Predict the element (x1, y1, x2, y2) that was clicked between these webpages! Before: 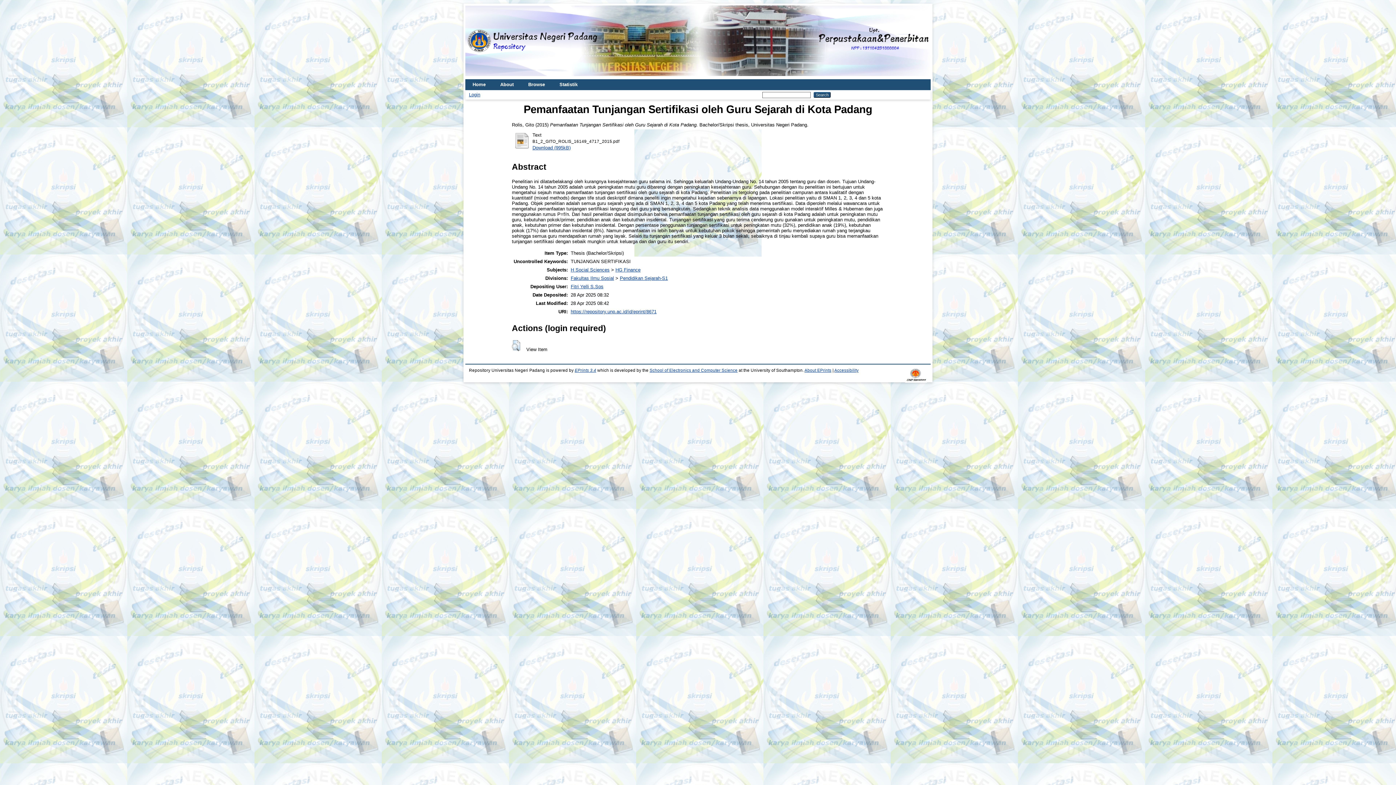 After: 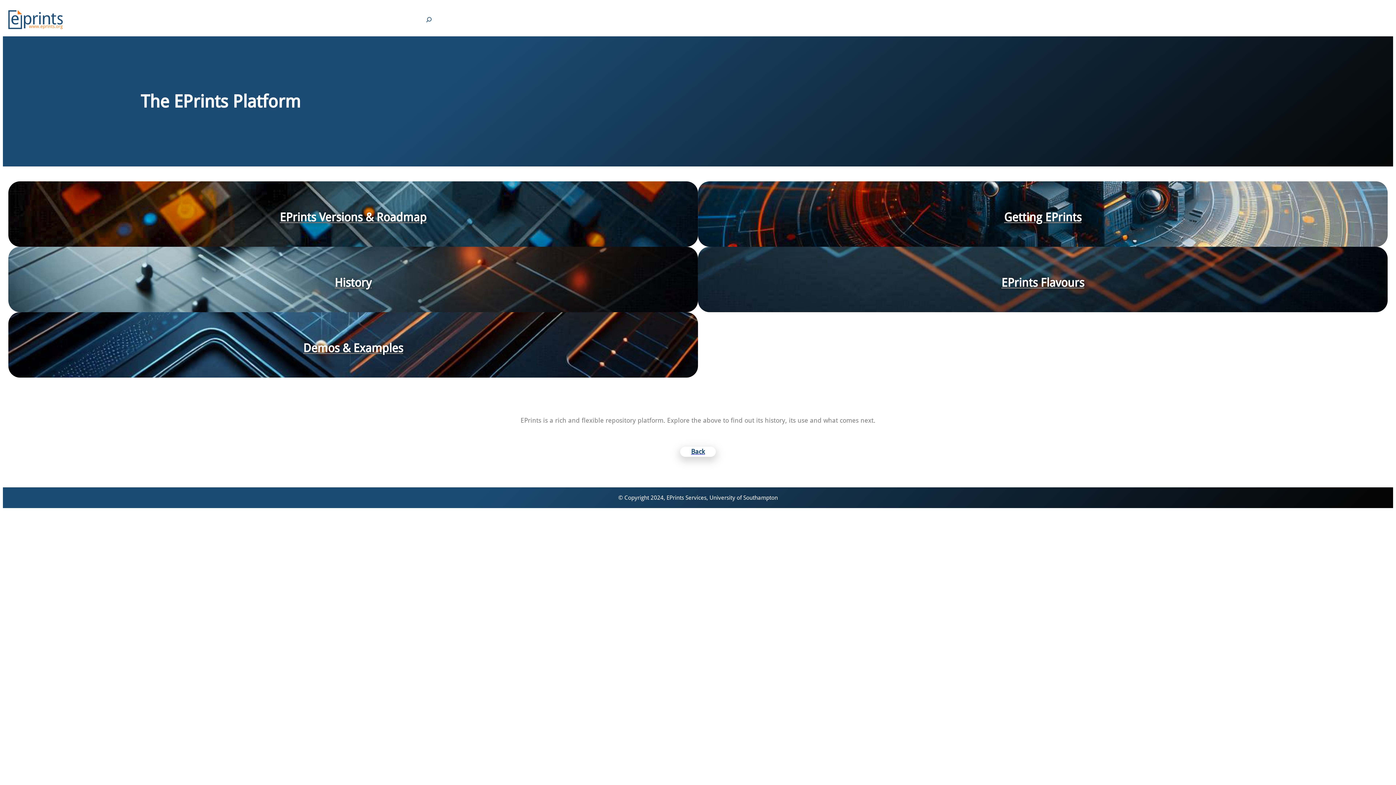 Action: bbox: (574, 368, 596, 372) label: EPrints 3.4